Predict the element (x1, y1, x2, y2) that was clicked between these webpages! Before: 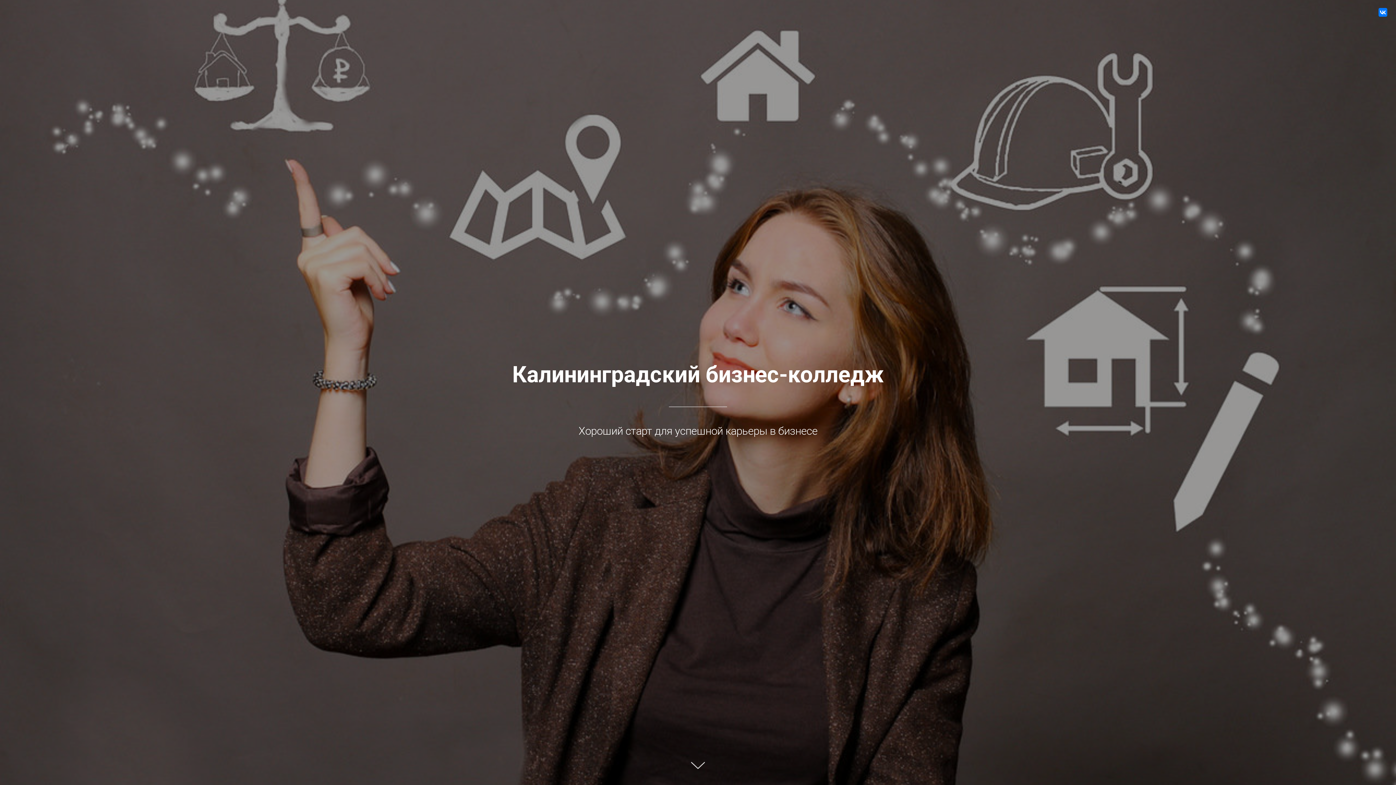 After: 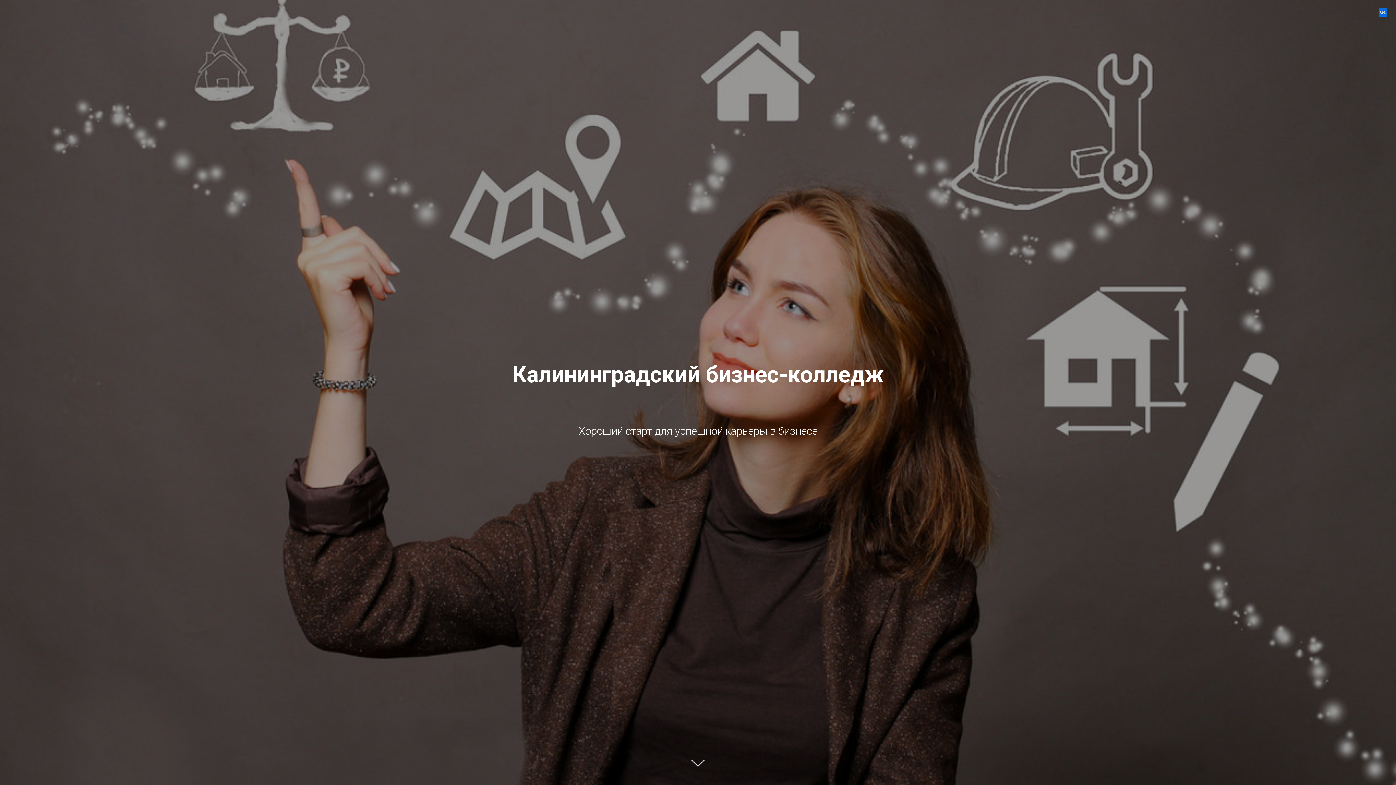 Action: bbox: (1378, 8, 1387, 16)